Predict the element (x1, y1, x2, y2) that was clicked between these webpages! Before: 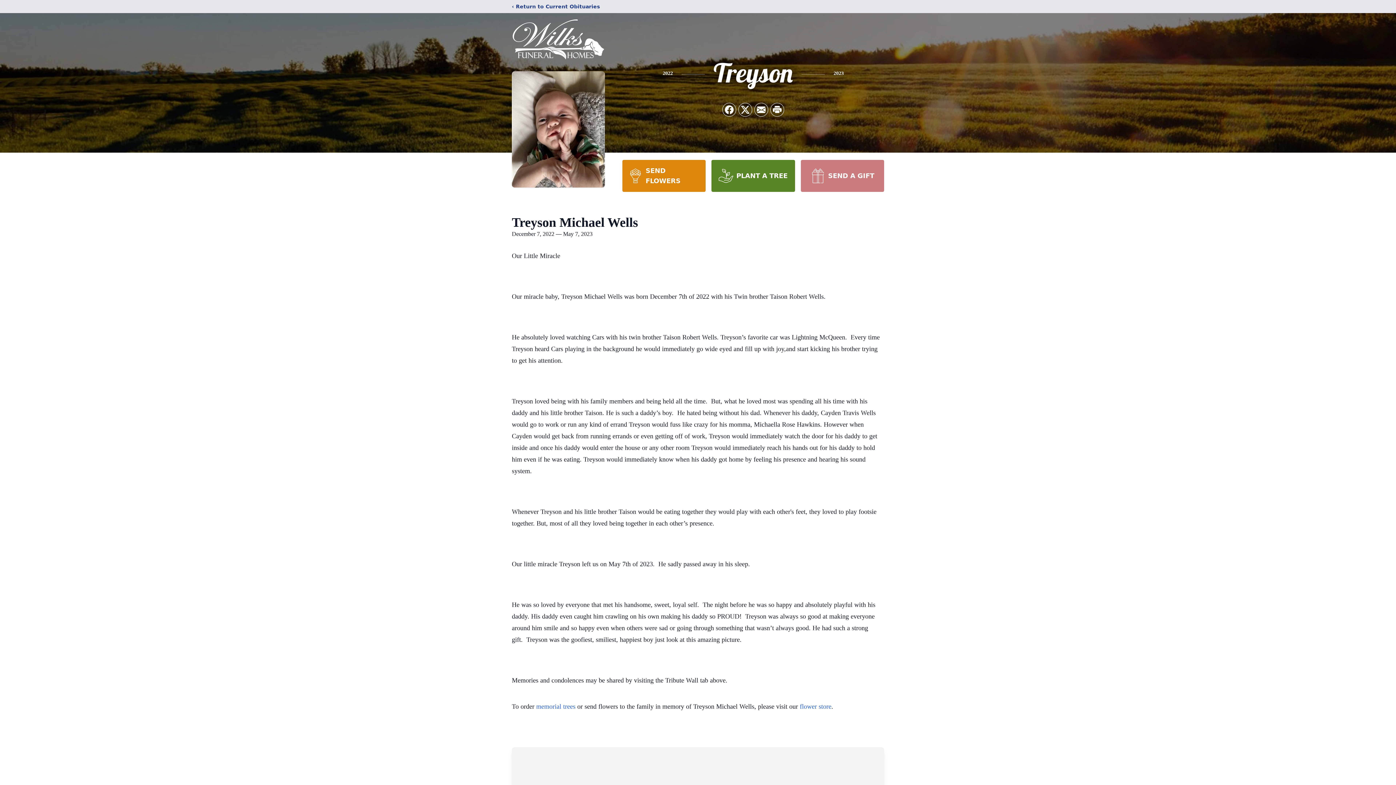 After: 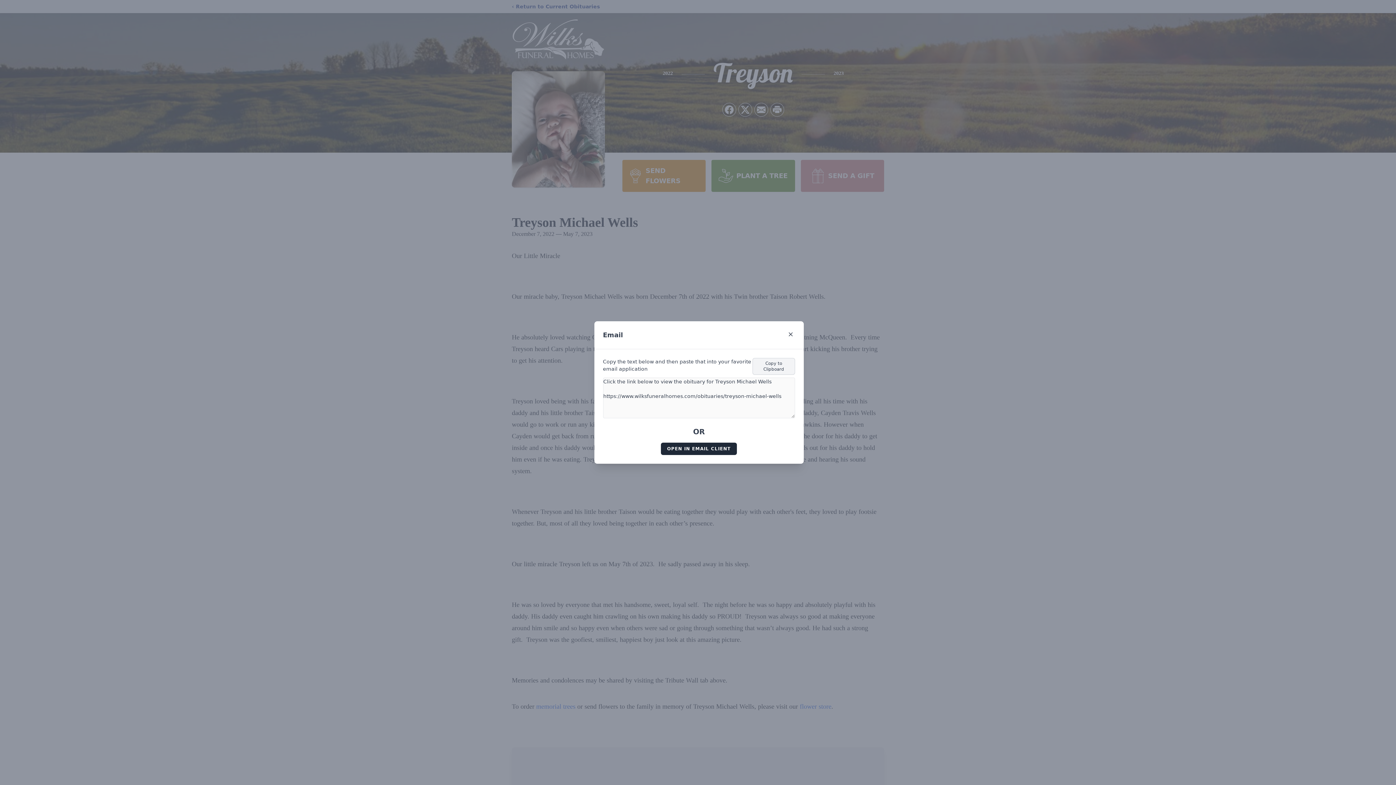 Action: bbox: (754, 103, 768, 116) label: Share via Email